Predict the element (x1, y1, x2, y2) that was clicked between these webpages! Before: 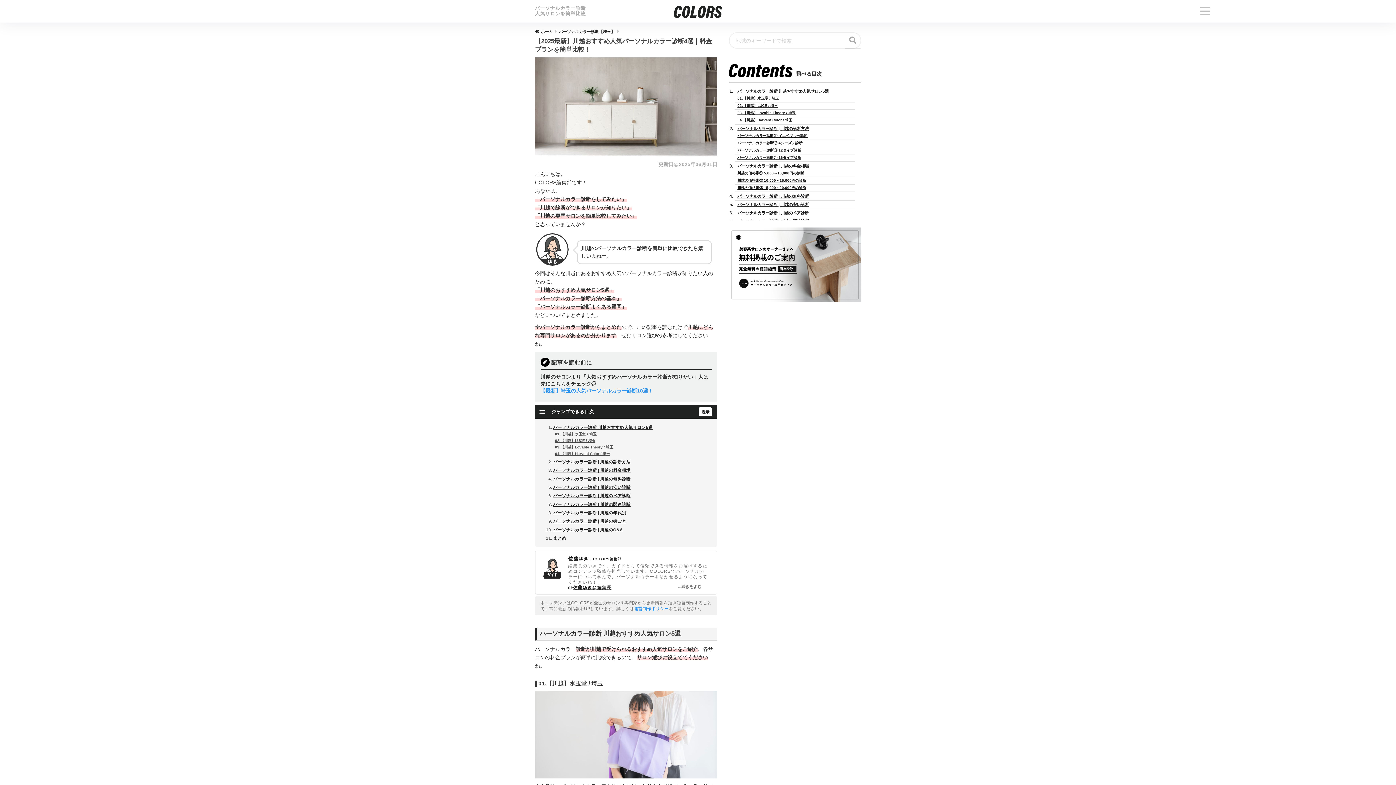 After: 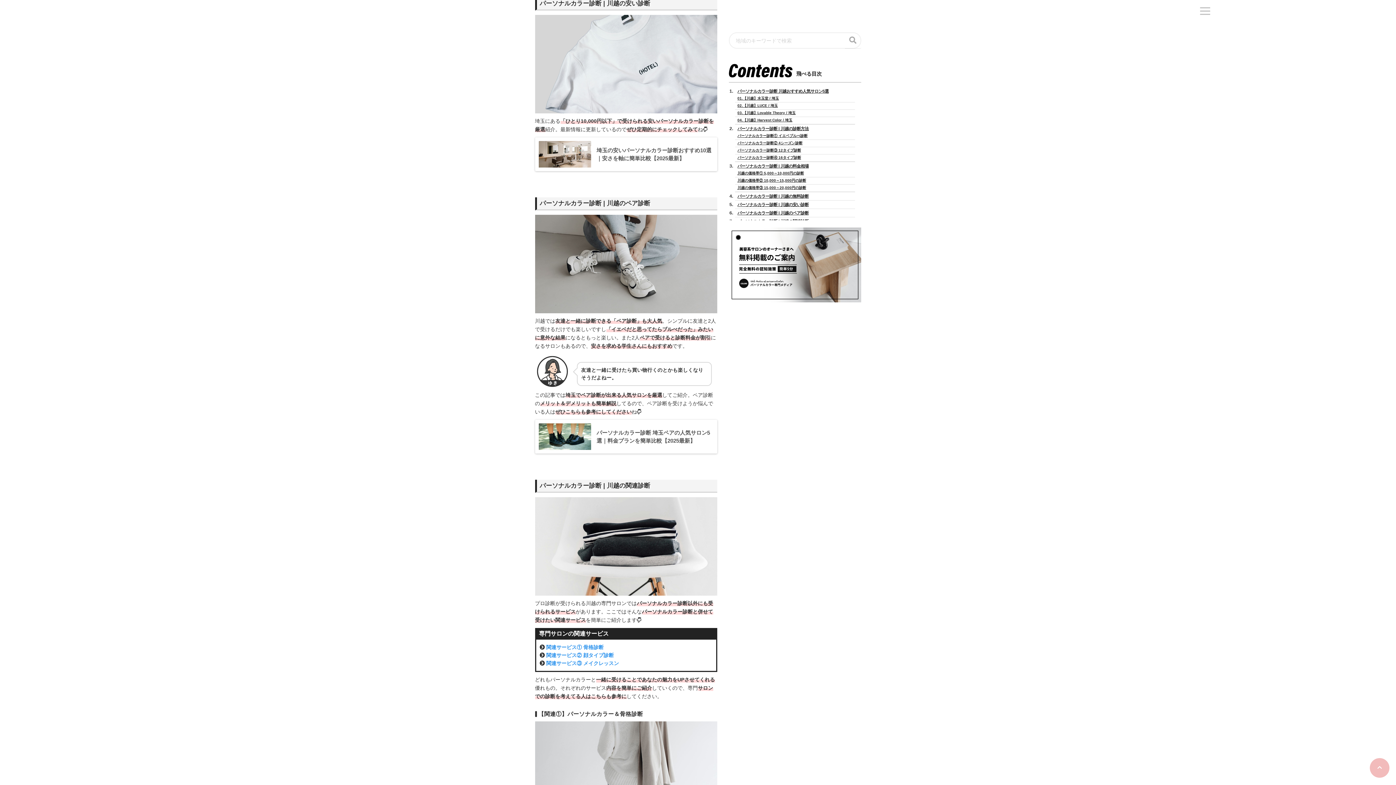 Action: bbox: (553, 485, 630, 489) label: パーソナルカラー診断 | 川越の安い診断